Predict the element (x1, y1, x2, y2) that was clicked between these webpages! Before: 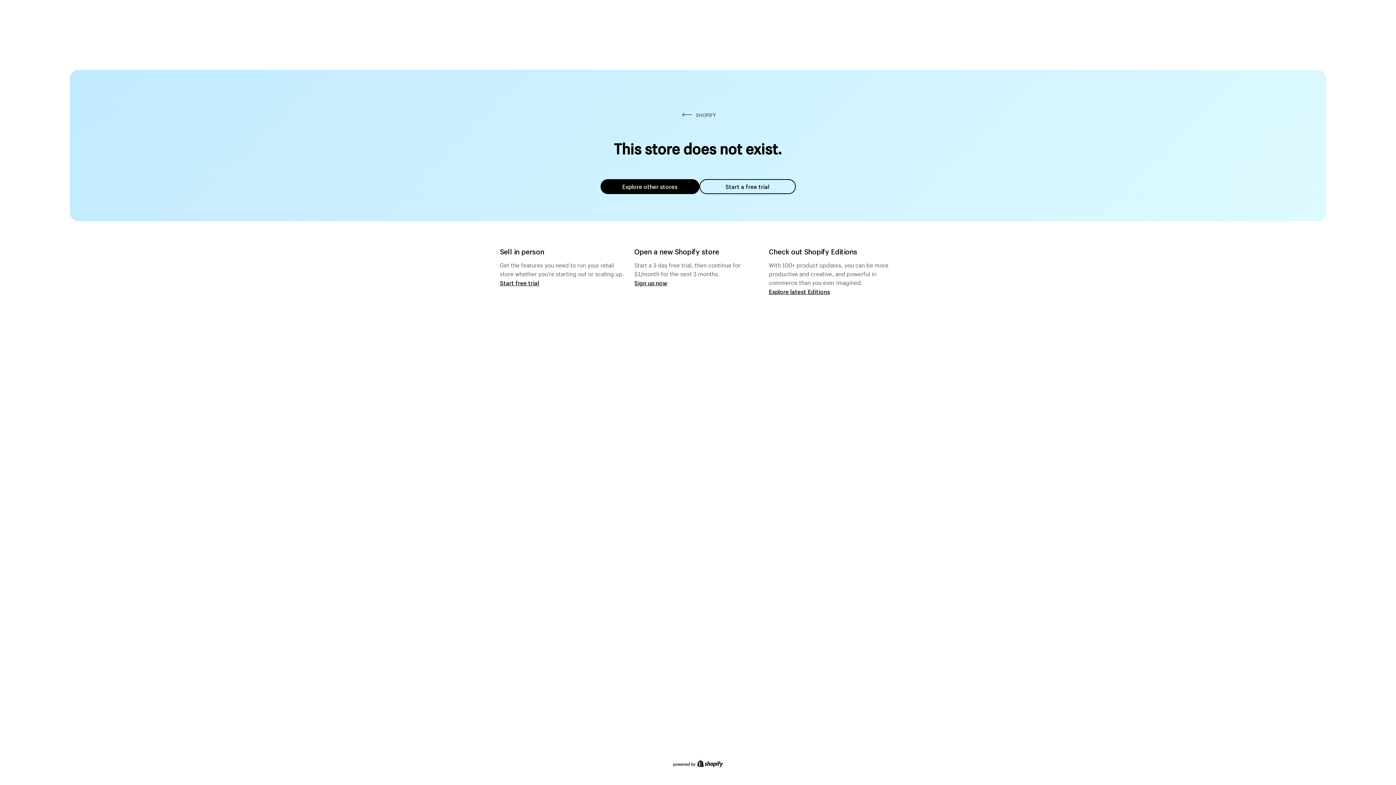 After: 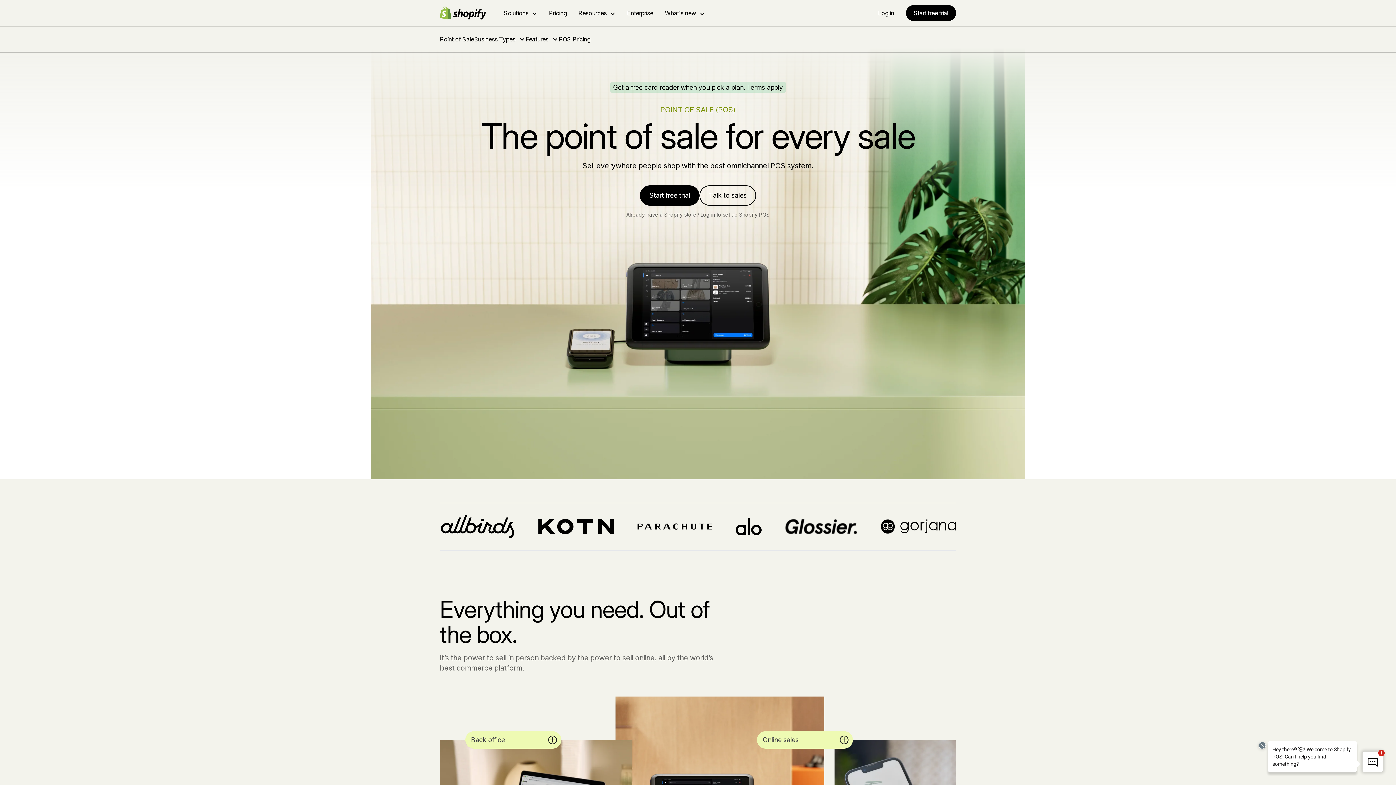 Action: label: Start free trial bbox: (500, 279, 539, 286)